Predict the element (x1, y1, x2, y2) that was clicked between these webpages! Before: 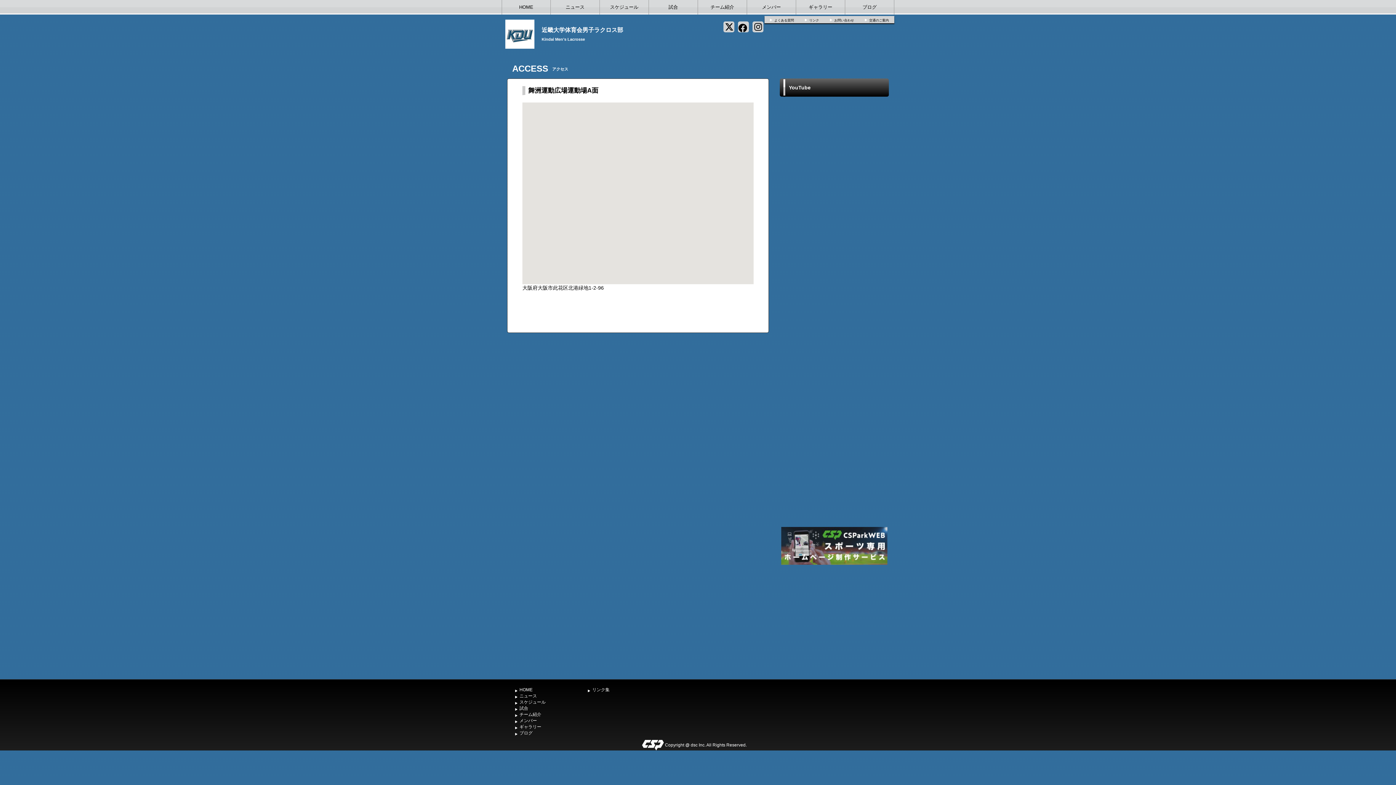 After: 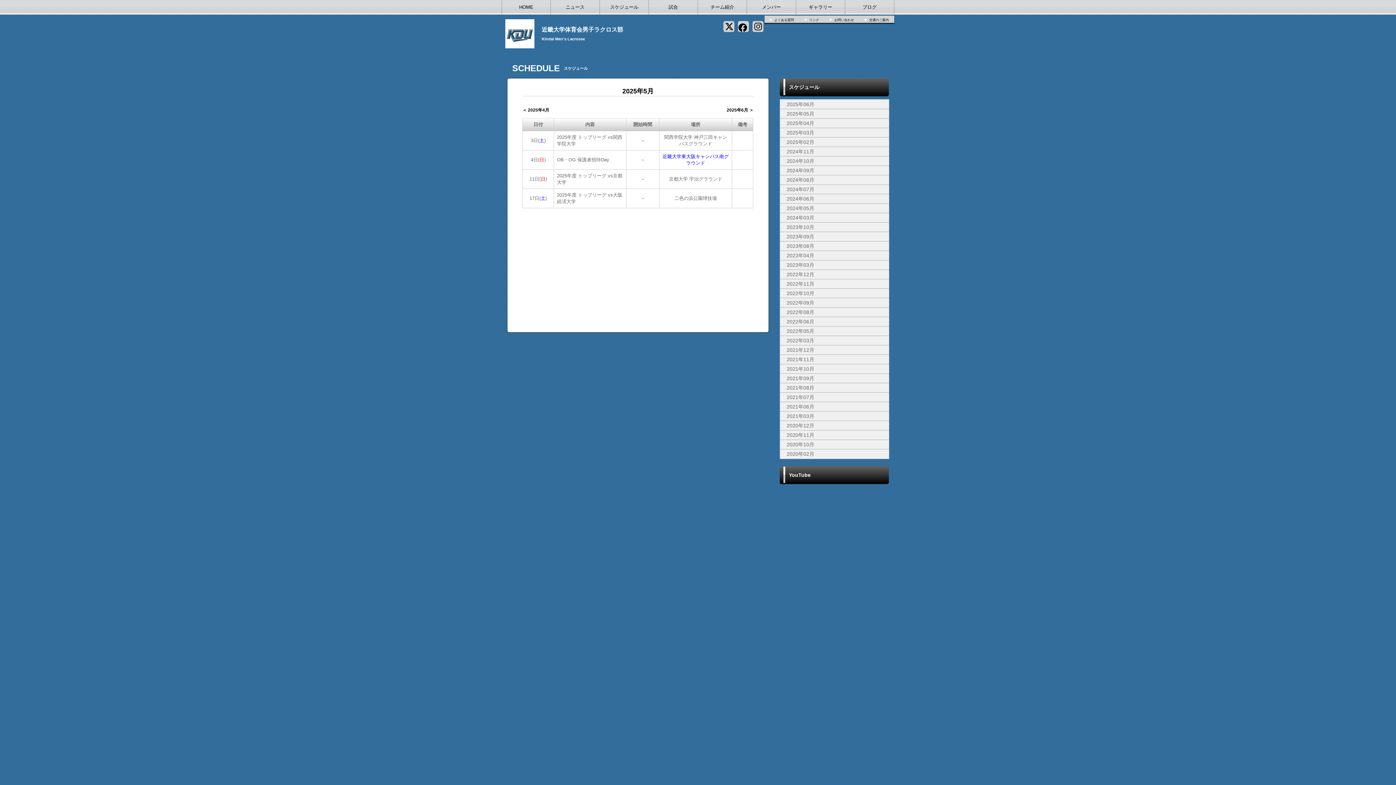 Action: label: スケジュール bbox: (519, 700, 545, 705)